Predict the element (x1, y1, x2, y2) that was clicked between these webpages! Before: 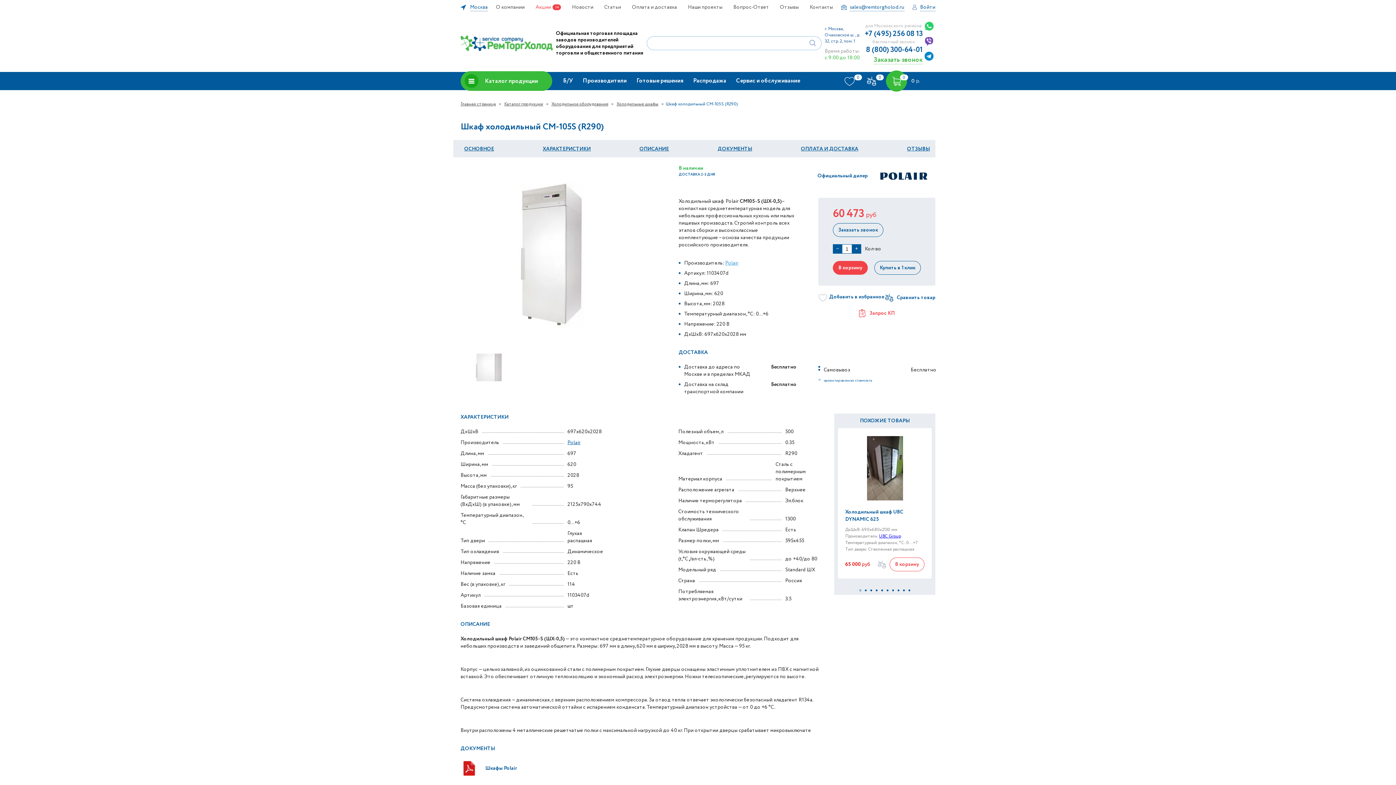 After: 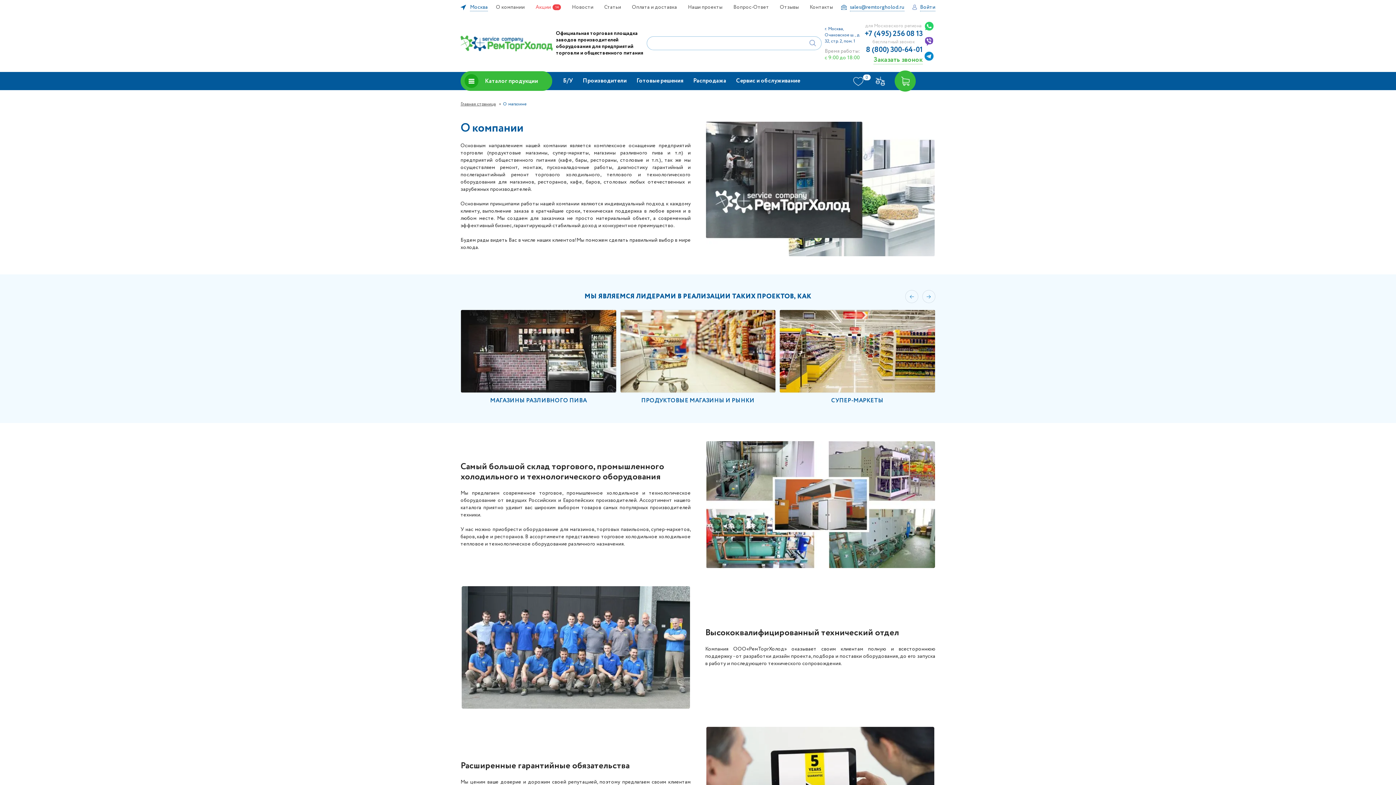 Action: label: О компании bbox: (496, 4, 524, 10)